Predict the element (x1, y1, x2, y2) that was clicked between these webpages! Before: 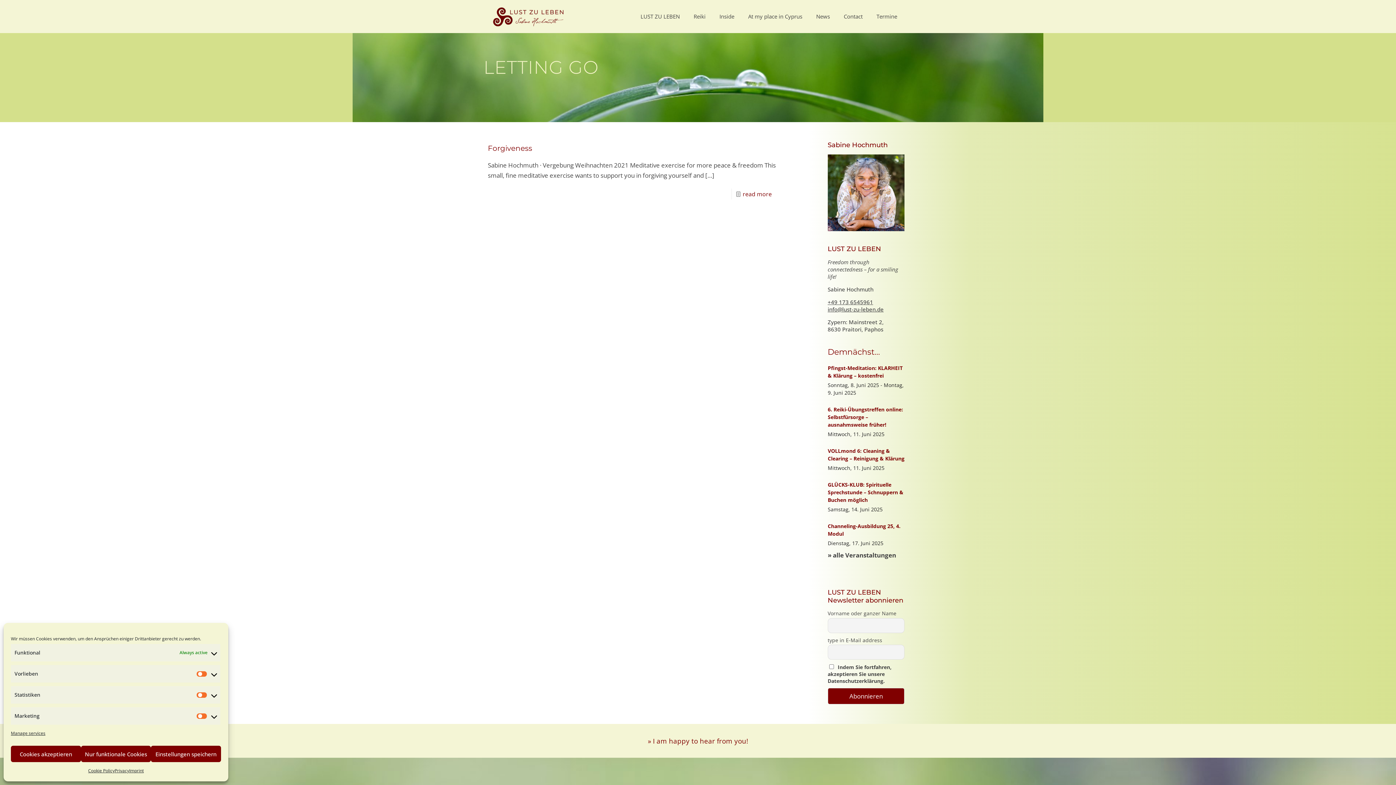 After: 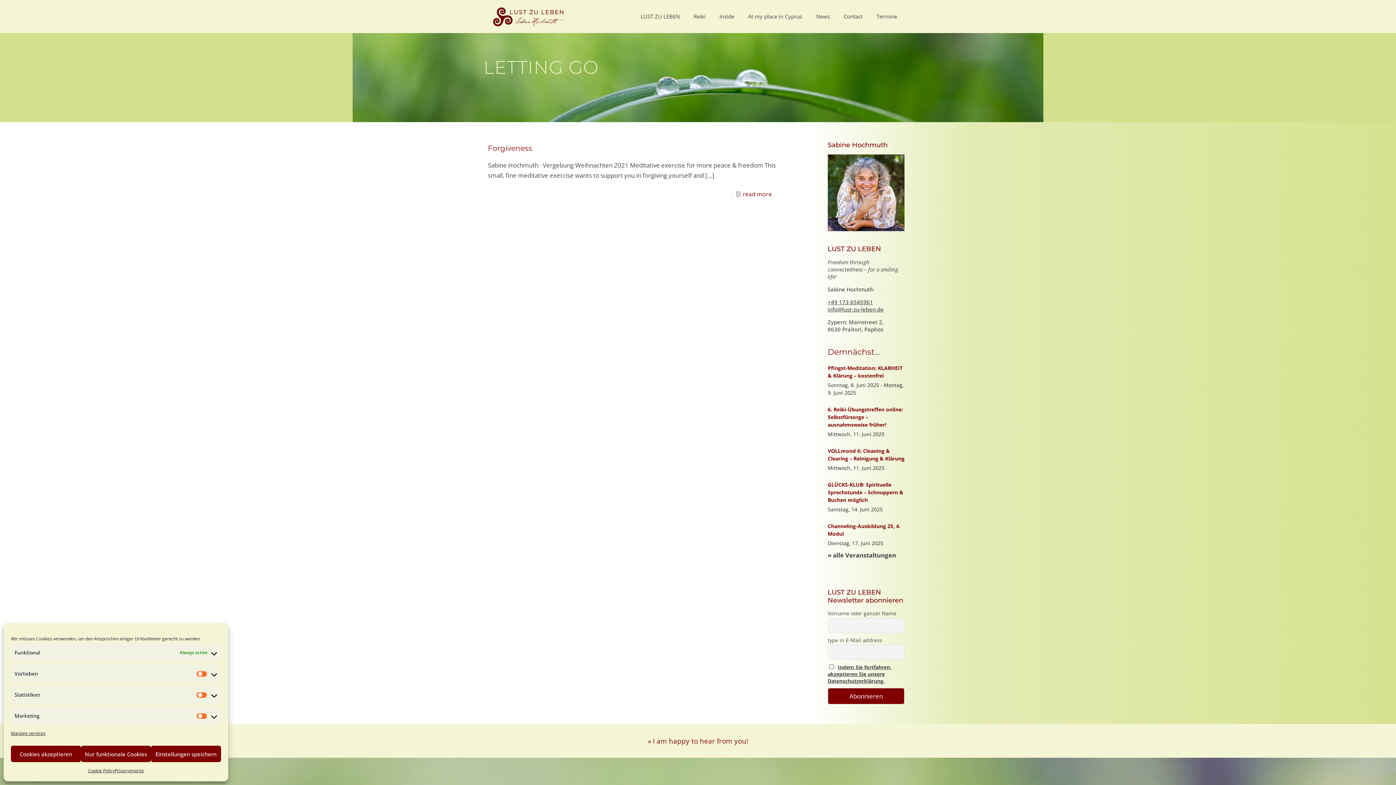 Action: bbox: (827, 663, 891, 684) label: Indem Sie fortfahren, akzeptieren Sie unsere Datenschutzerklärung.